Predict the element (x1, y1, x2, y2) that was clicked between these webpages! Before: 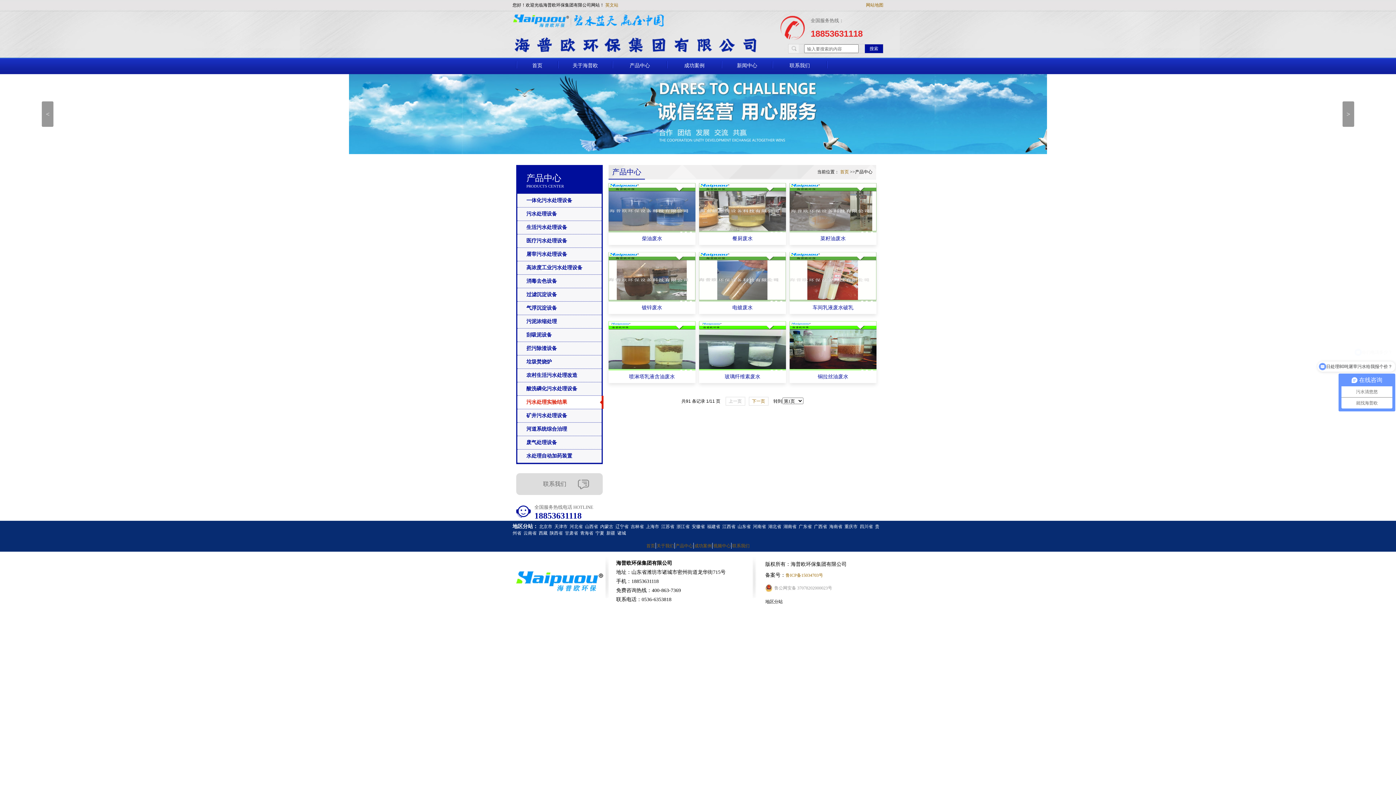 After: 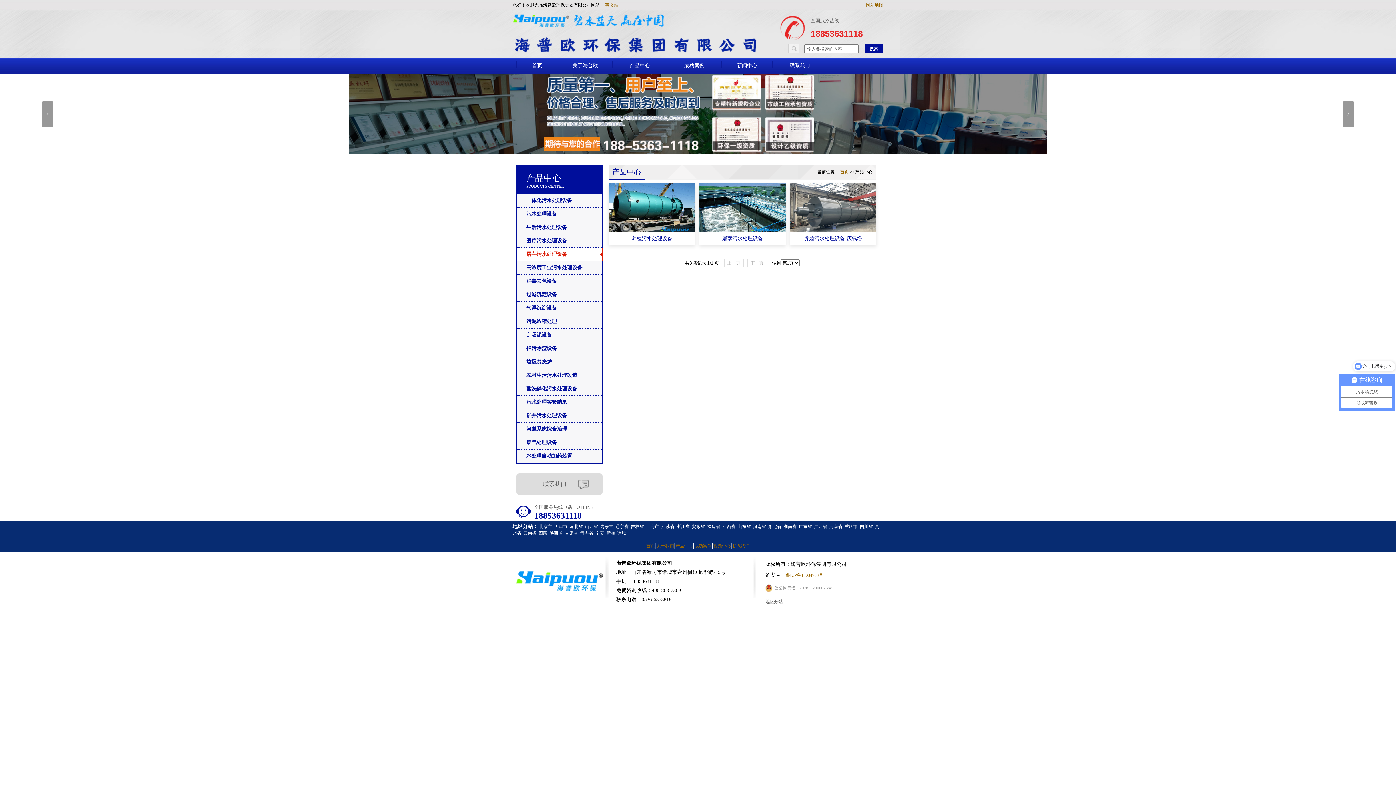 Action: label: 屠宰污水处理设备 bbox: (517, 248, 601, 261)